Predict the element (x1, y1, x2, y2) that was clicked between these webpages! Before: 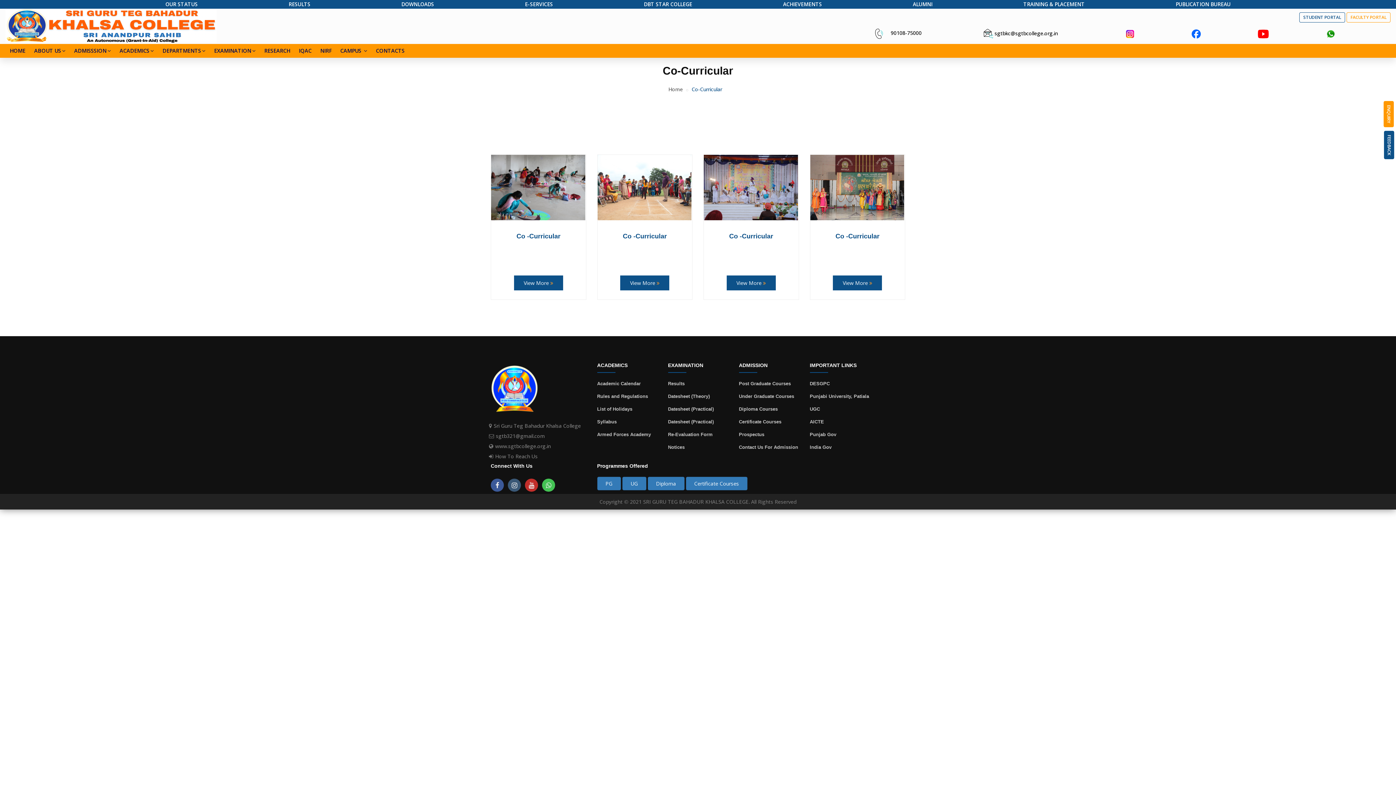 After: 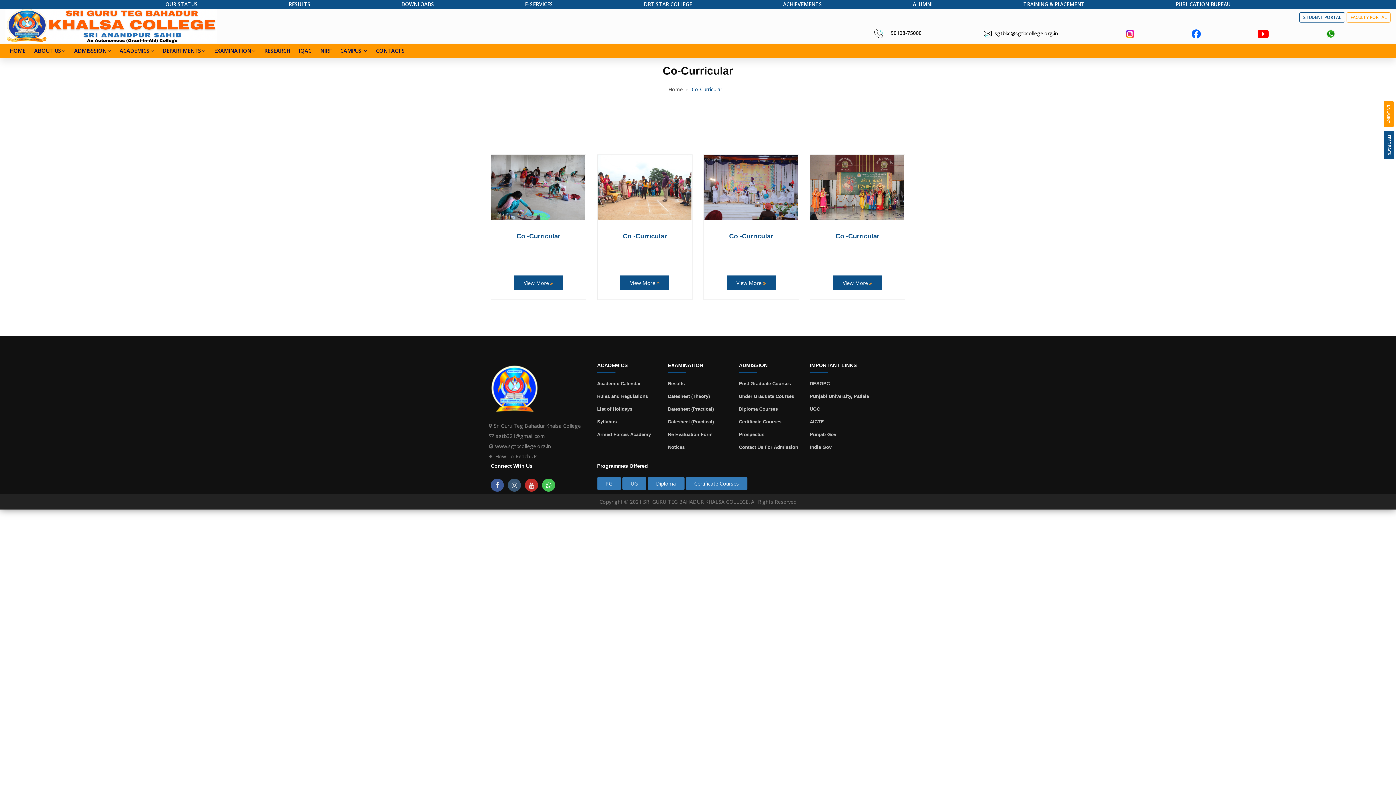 Action: bbox: (542, 478, 555, 492)